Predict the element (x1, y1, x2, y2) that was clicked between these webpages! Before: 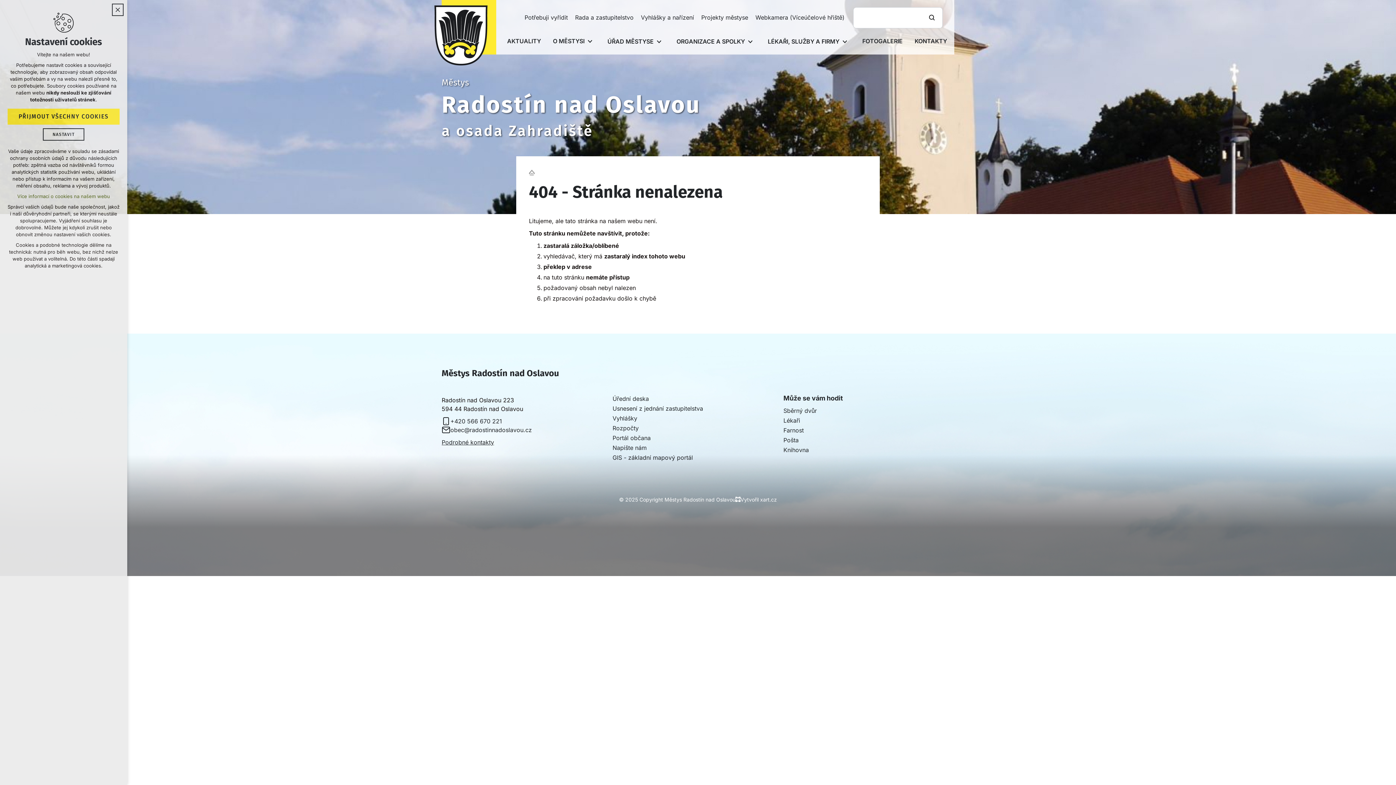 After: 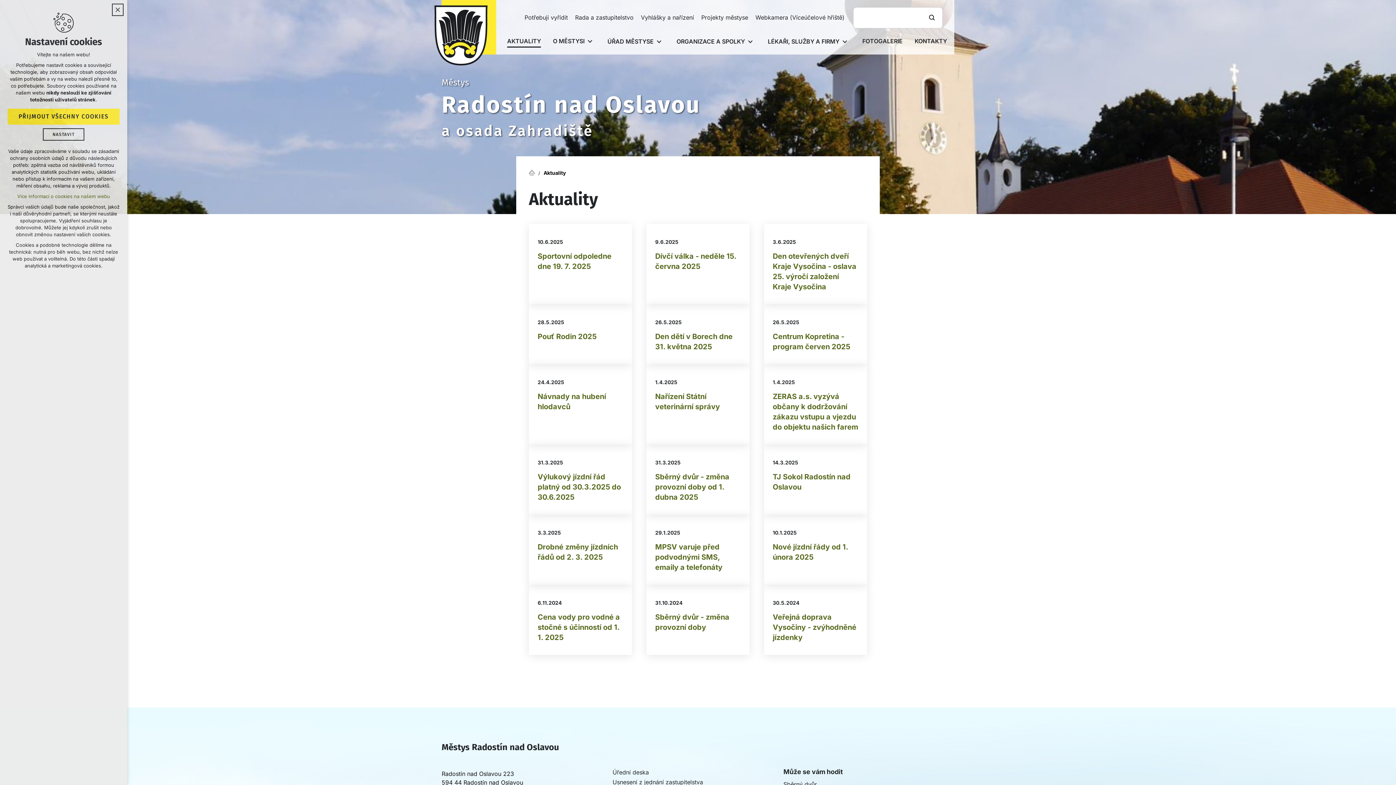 Action: label: AKTUALITY bbox: (507, 35, 541, 47)